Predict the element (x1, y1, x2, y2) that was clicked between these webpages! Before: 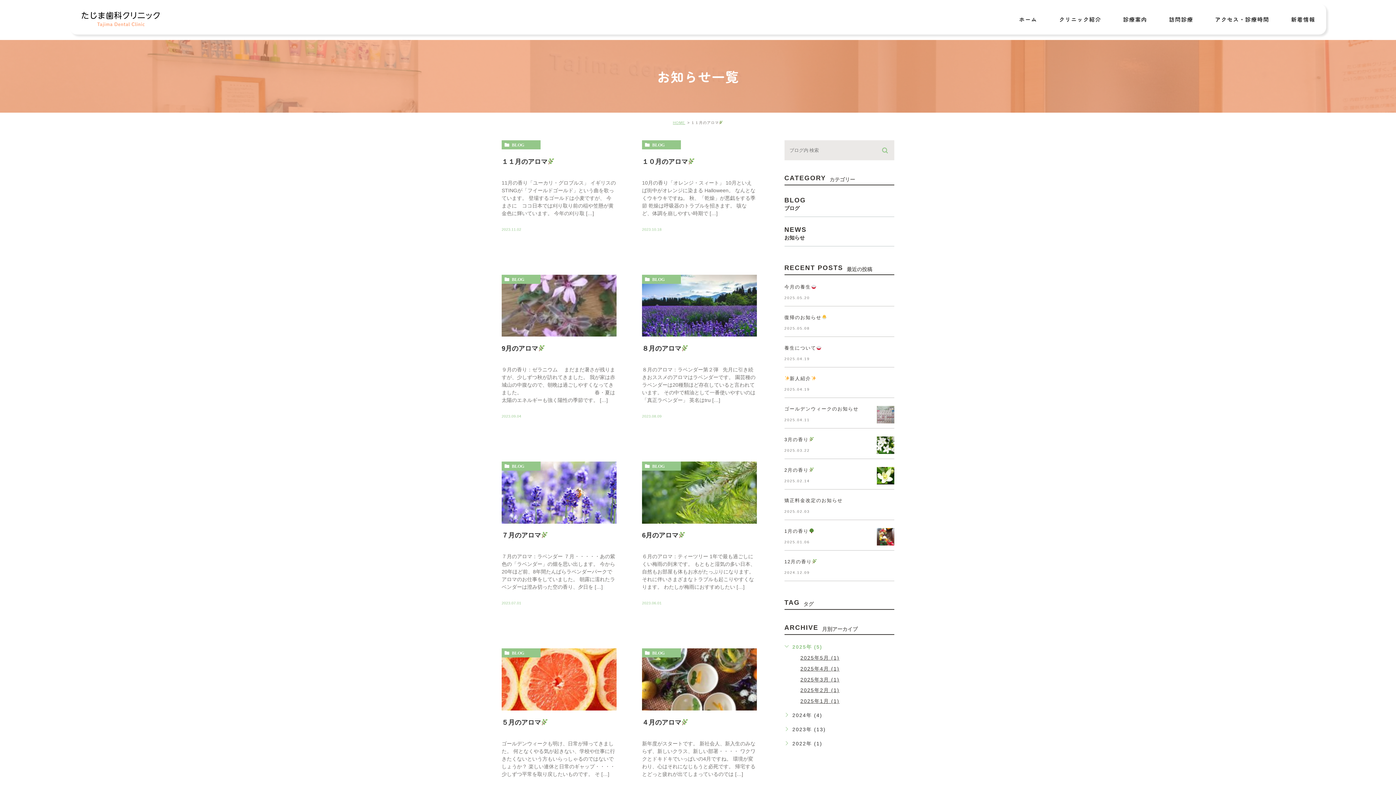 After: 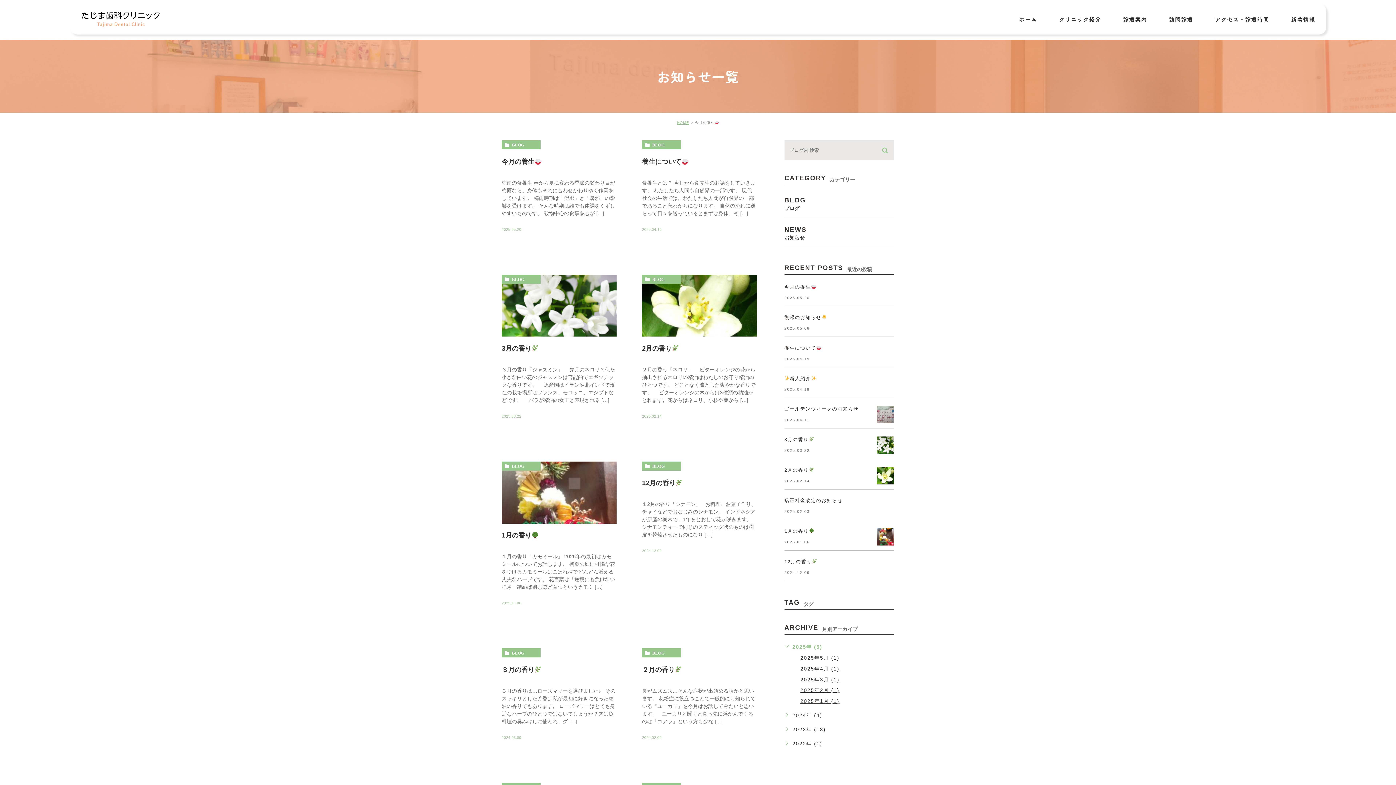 Action: label: BLOG bbox: (642, 274, 681, 283)